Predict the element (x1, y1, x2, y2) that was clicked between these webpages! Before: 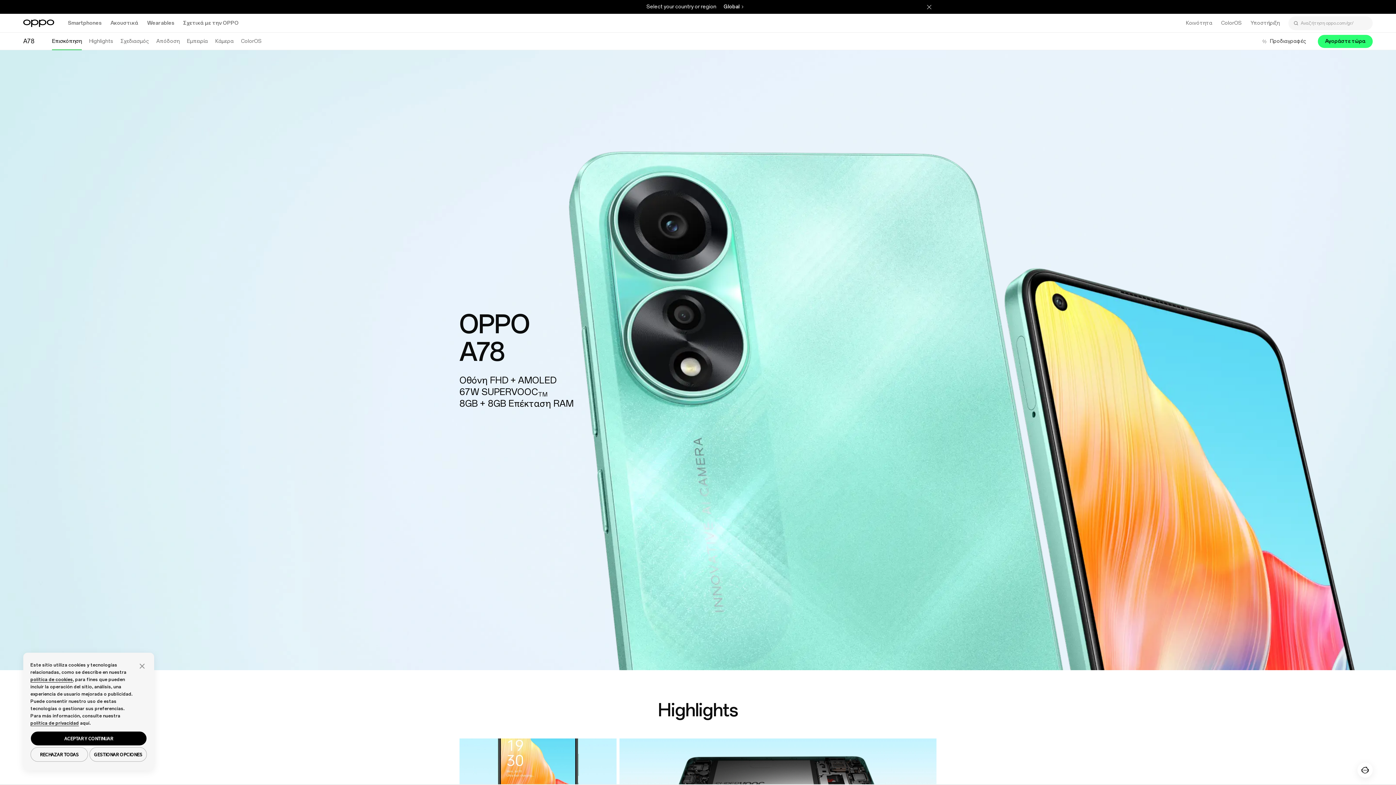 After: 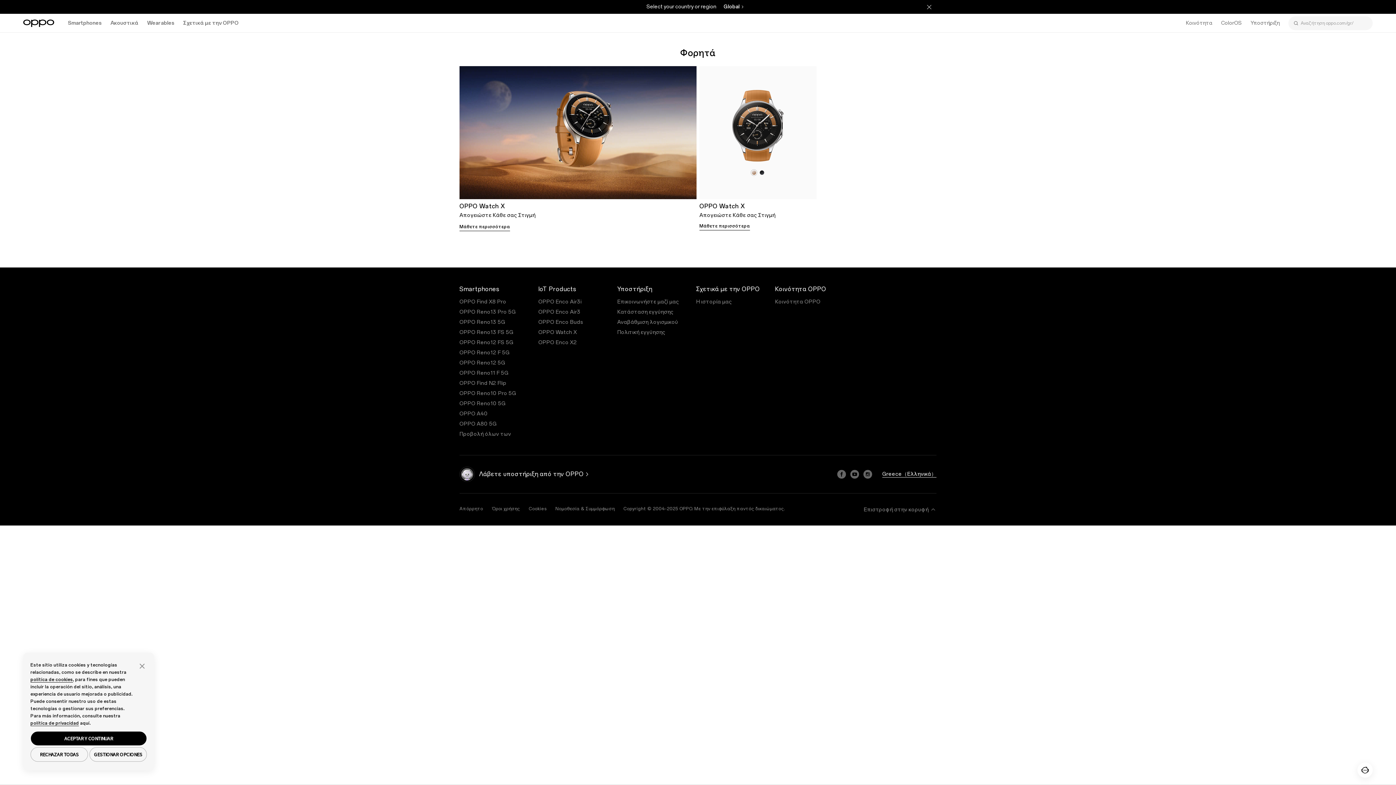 Action: bbox: (142, 13, 178, 32) label: Wearables